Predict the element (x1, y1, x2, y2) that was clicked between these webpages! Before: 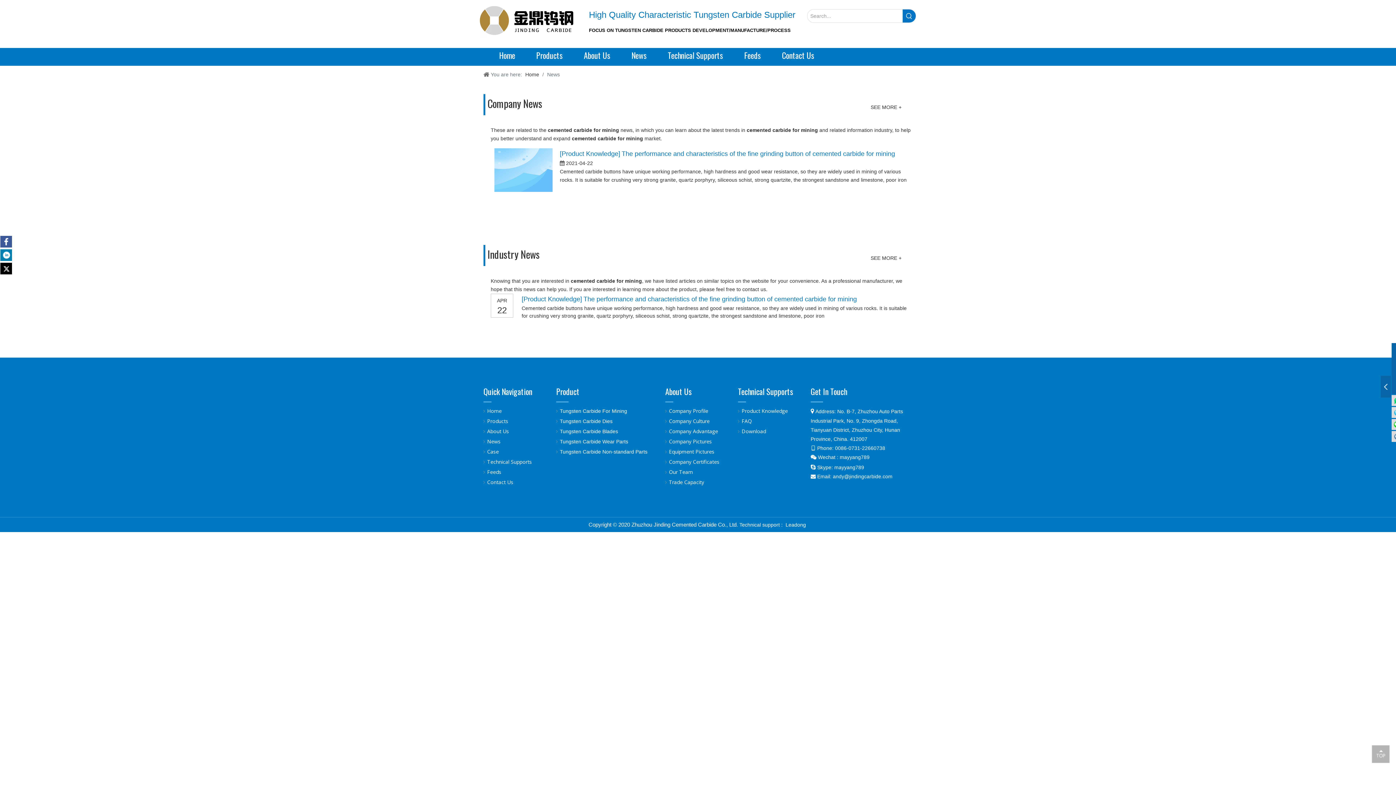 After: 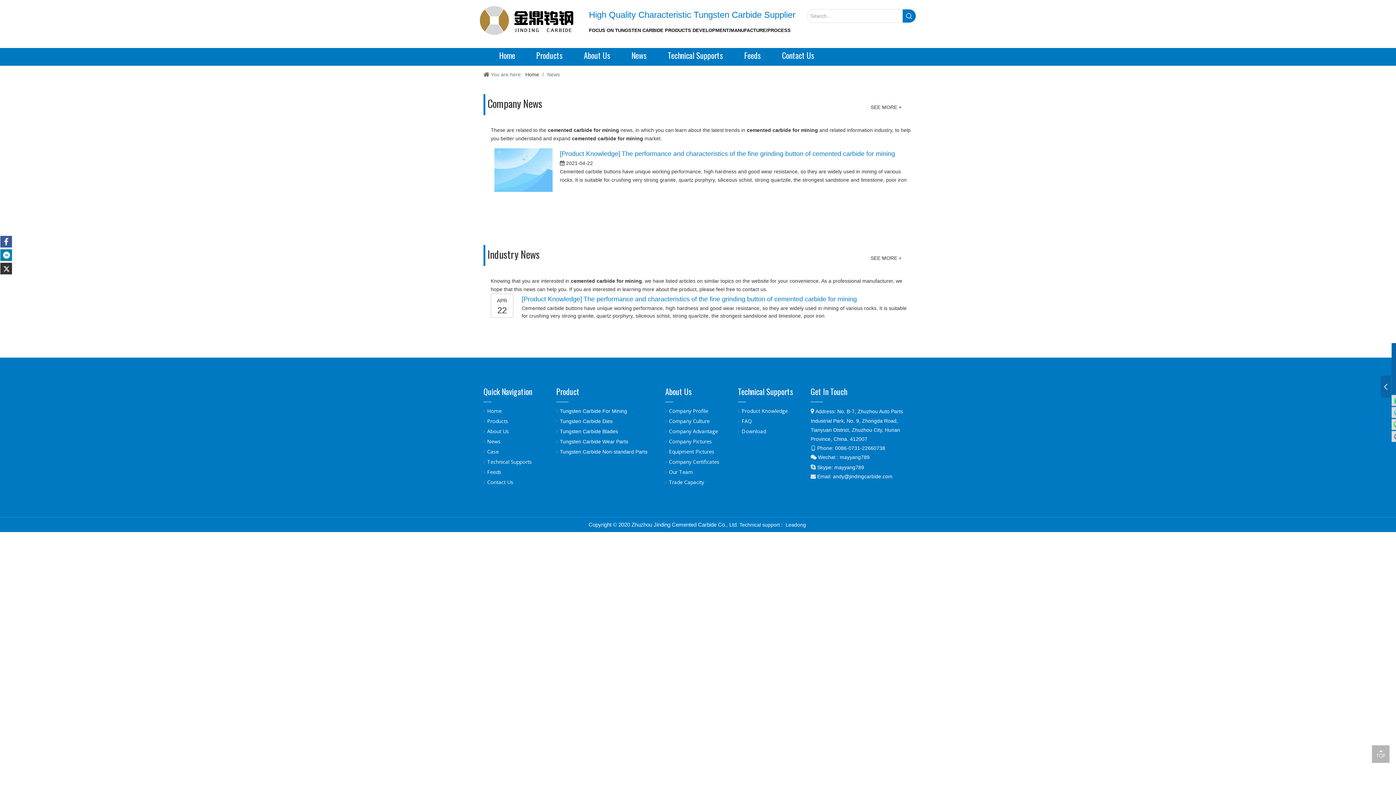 Action: bbox: (0, 262, 12, 274)